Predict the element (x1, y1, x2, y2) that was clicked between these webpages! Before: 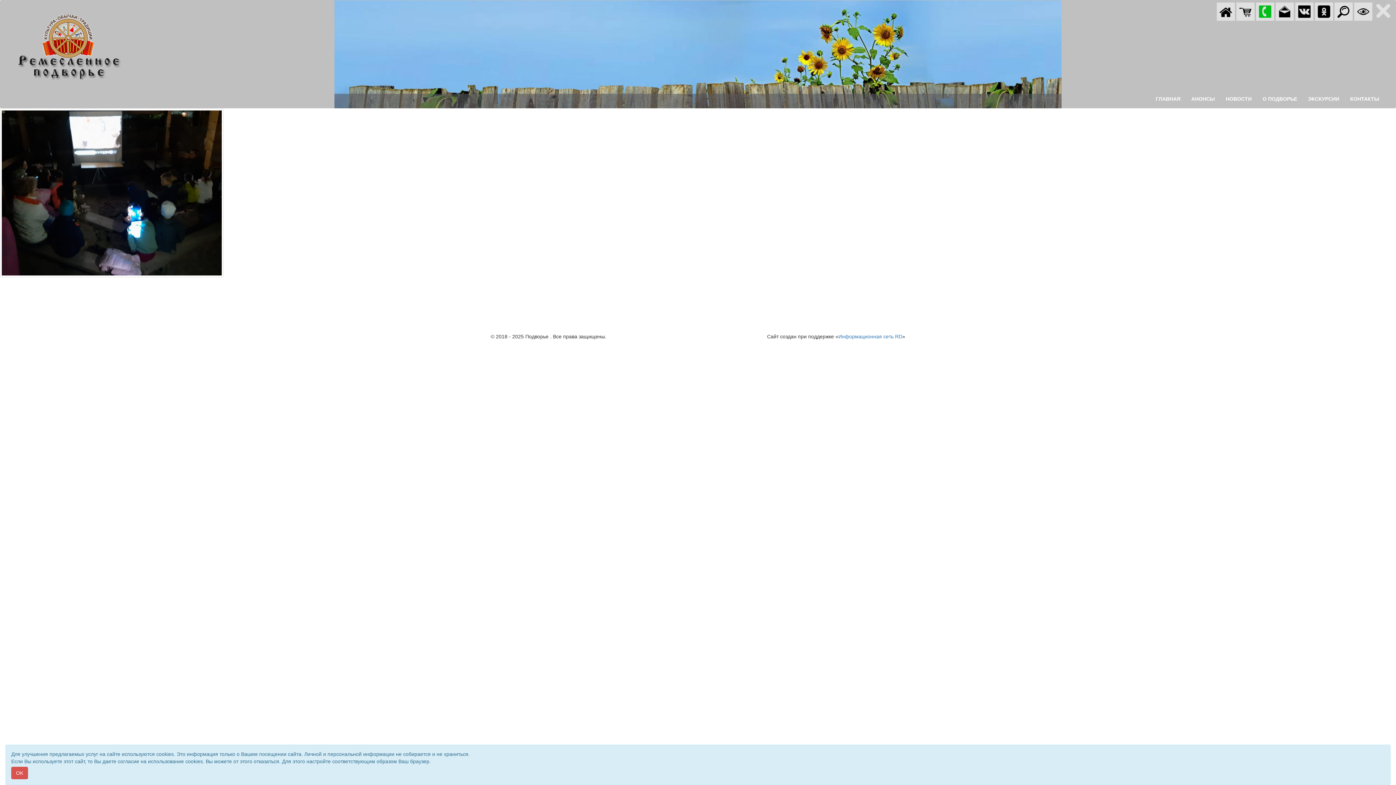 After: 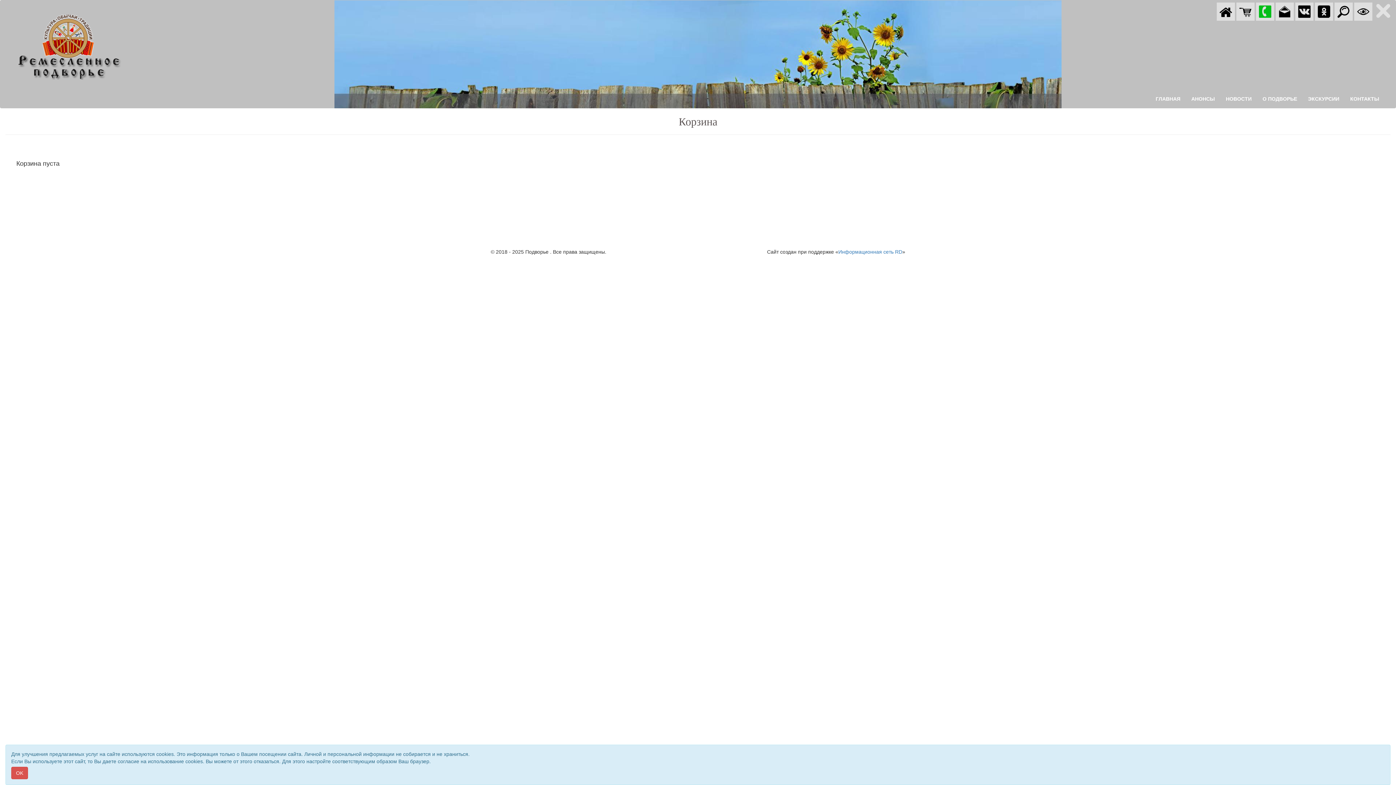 Action: bbox: (1236, 8, 1254, 14)